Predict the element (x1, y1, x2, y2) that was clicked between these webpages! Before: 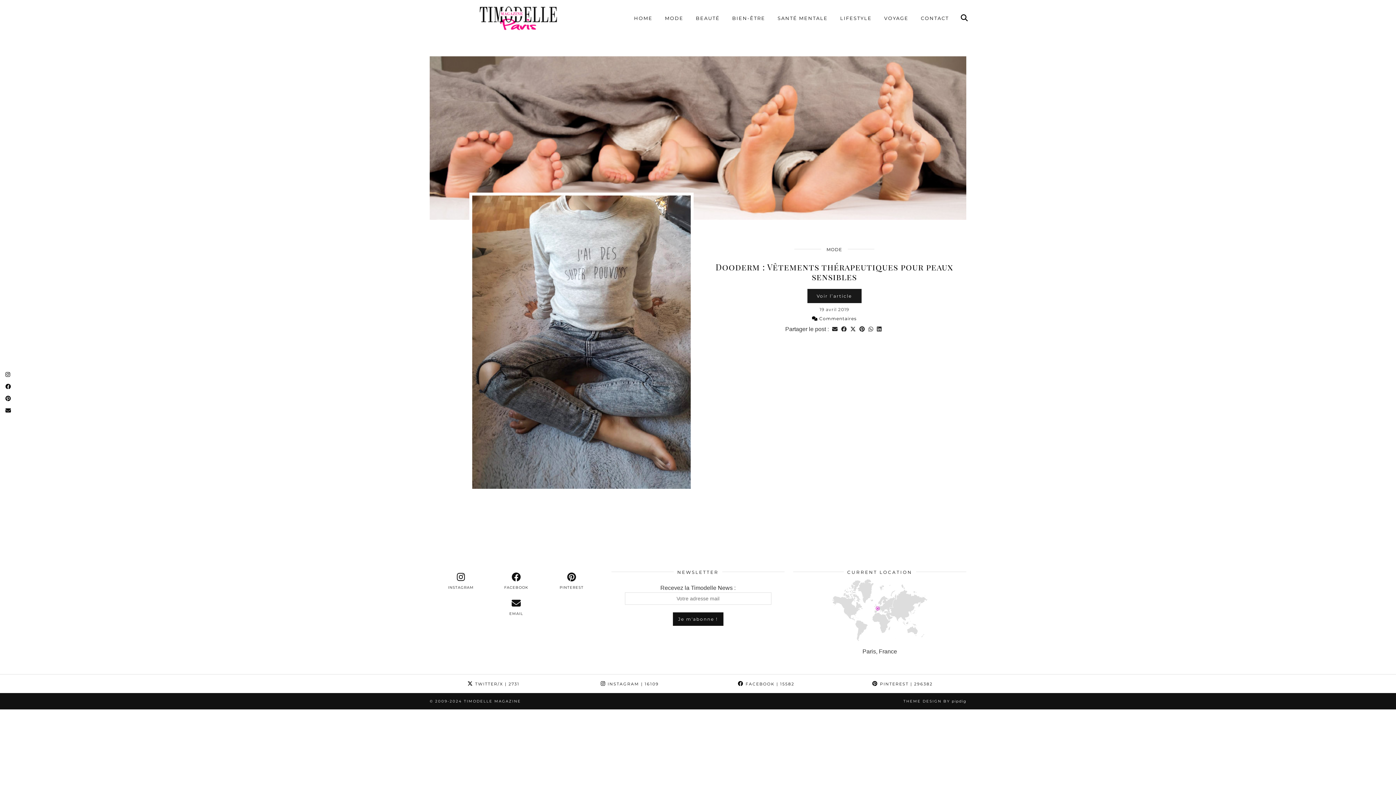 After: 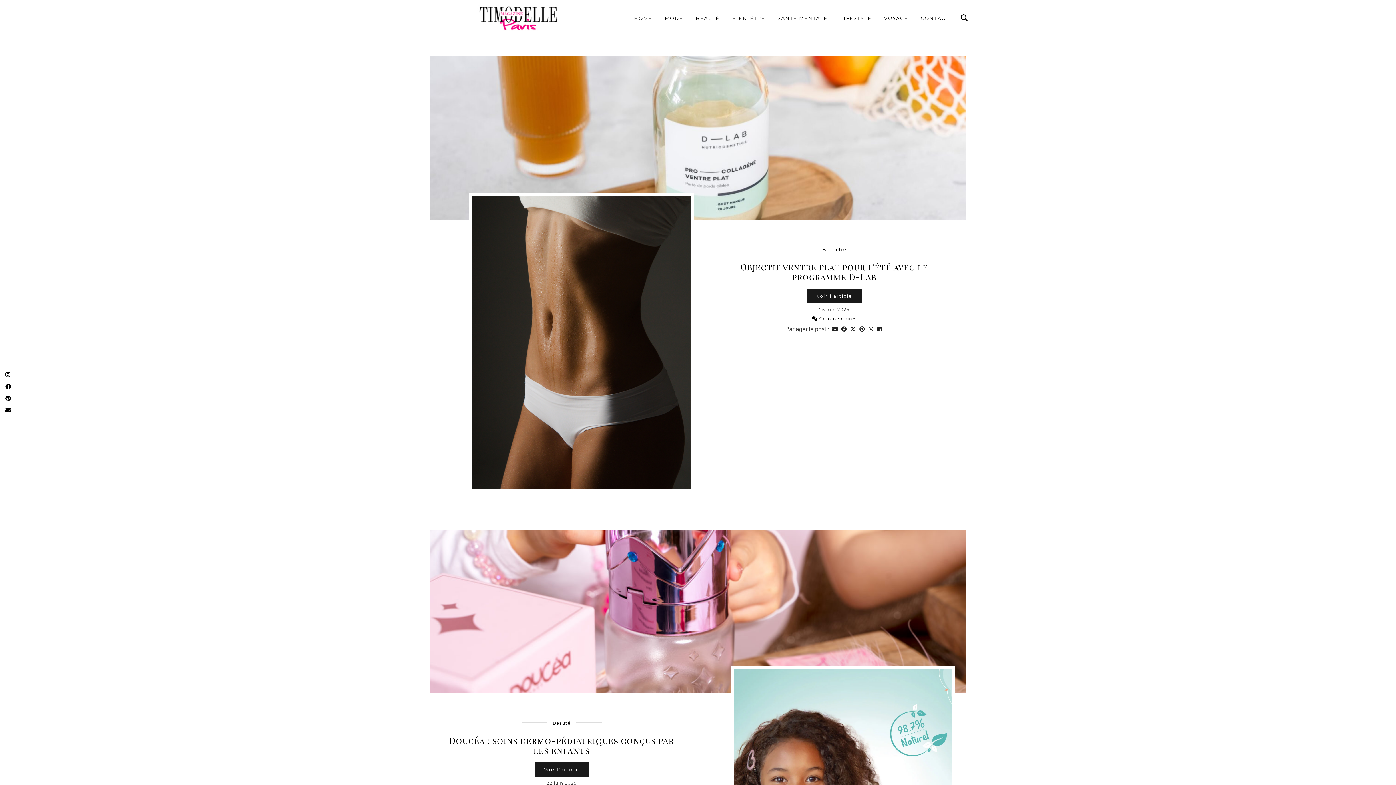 Action: label: BEAUTÉ bbox: (689, 1, 726, 15)